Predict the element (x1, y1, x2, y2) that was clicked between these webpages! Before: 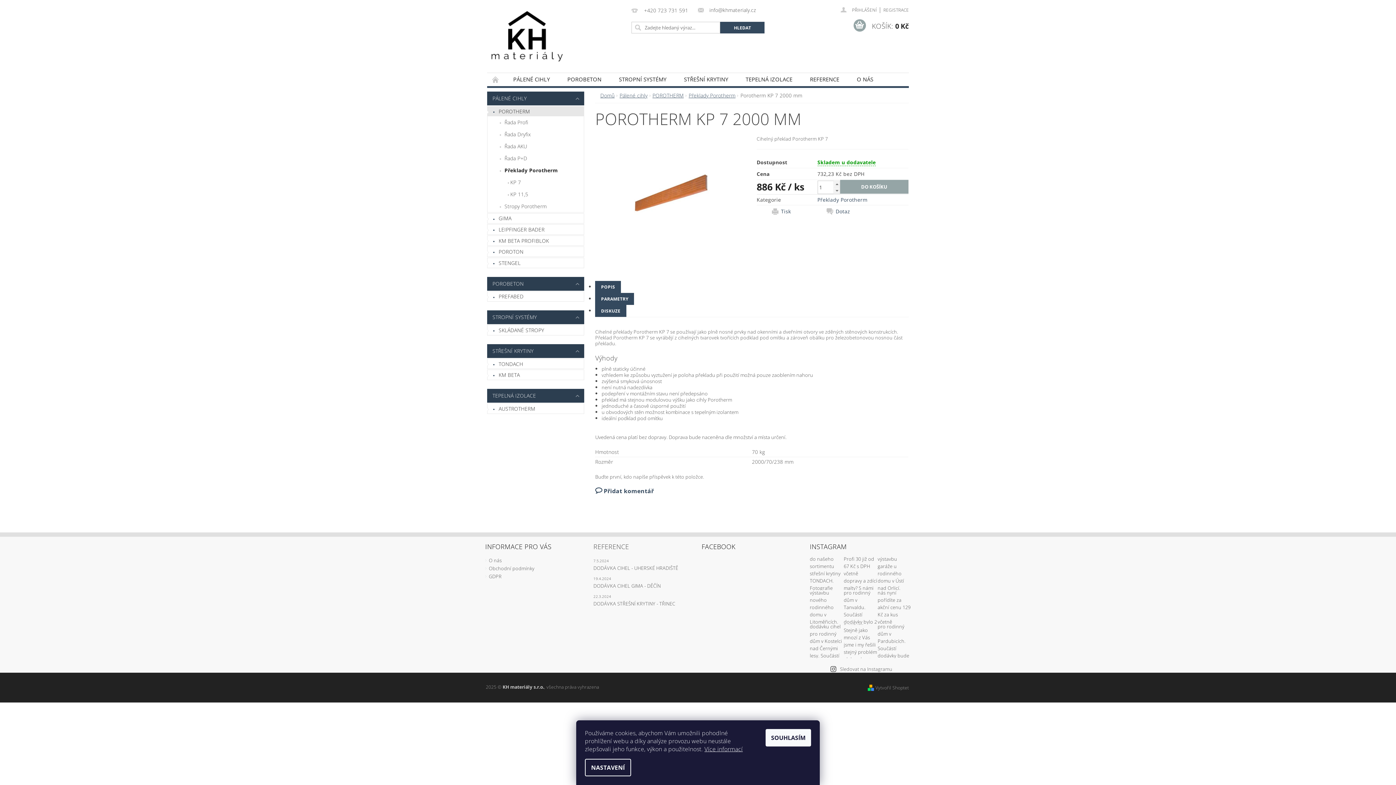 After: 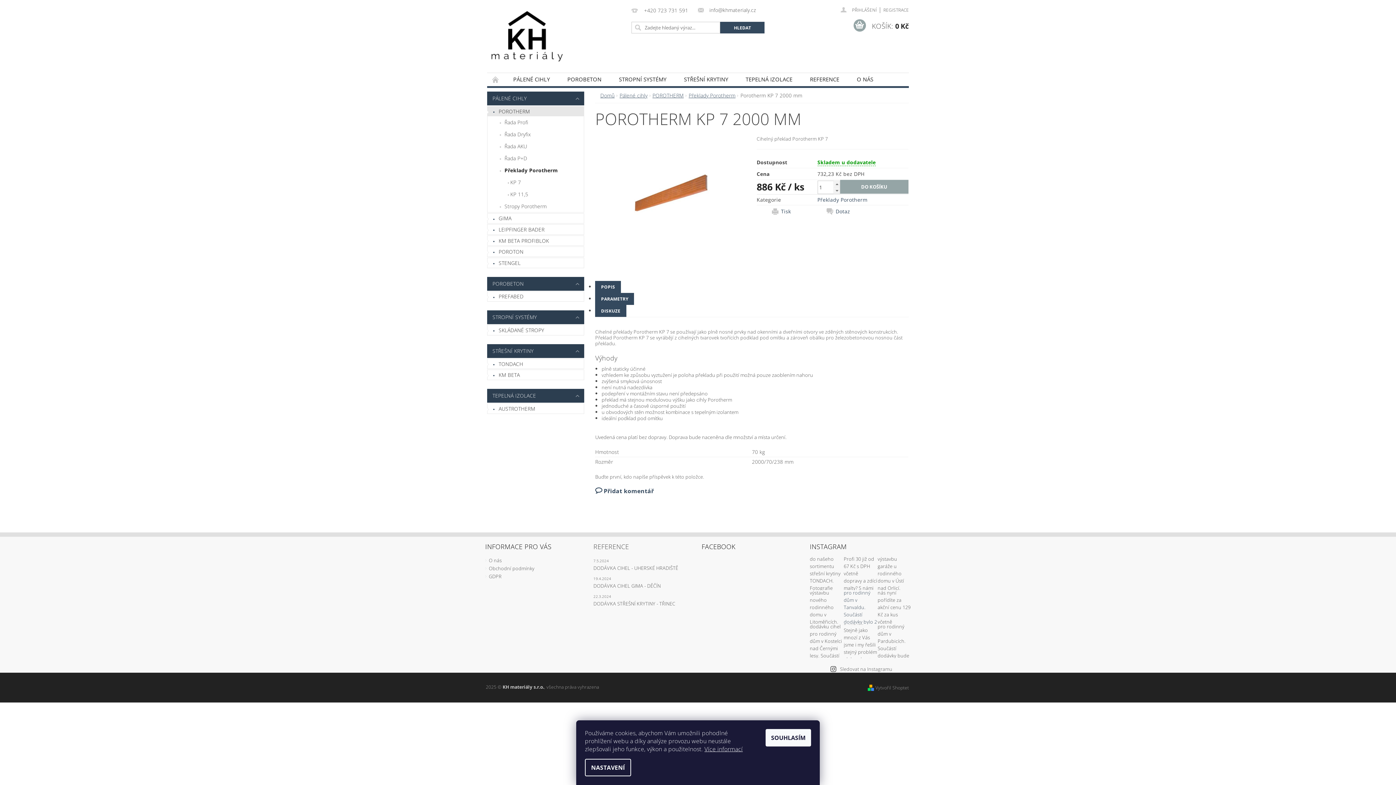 Action: bbox: (843, 590, 877, 624)